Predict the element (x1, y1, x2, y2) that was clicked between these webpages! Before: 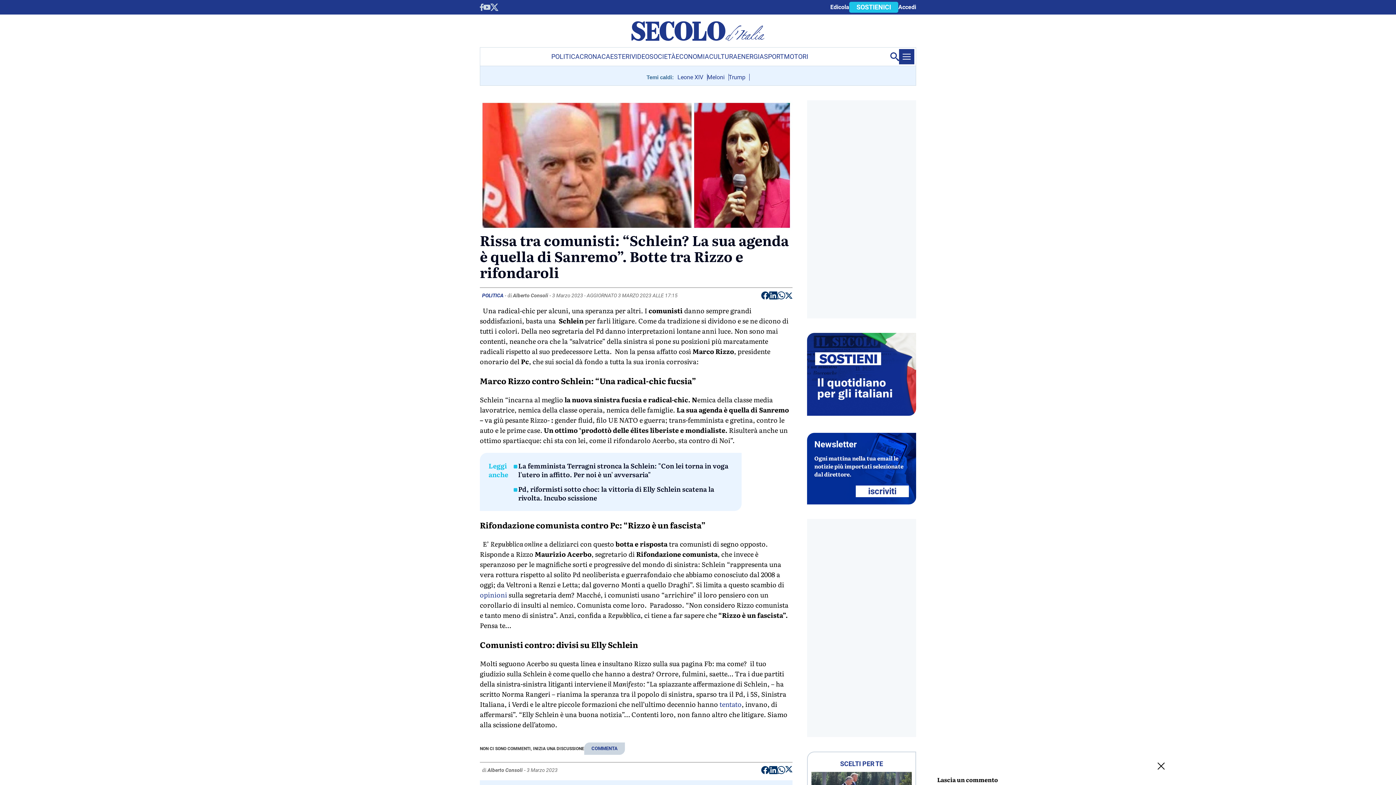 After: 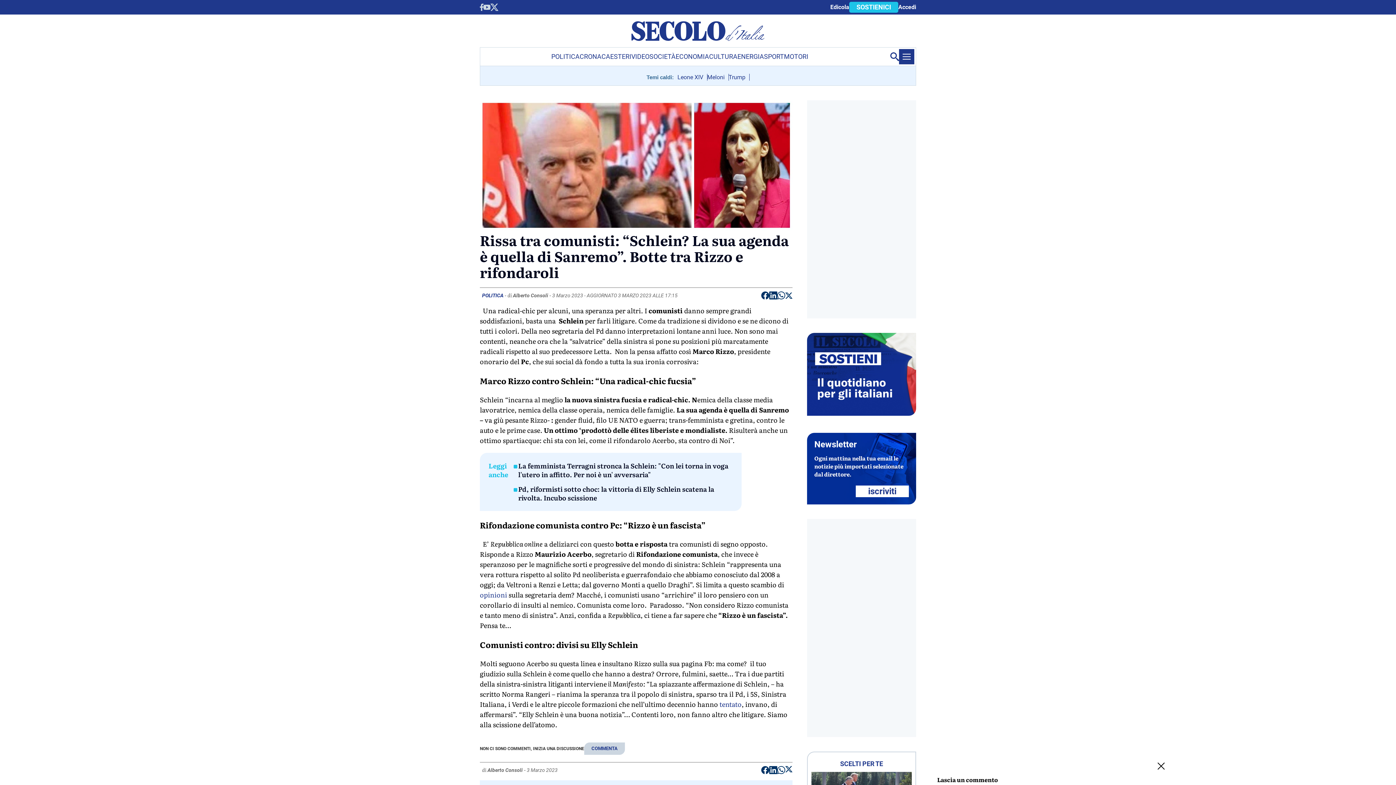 Action: label: You Tube bbox: (483, 4, 490, 9)